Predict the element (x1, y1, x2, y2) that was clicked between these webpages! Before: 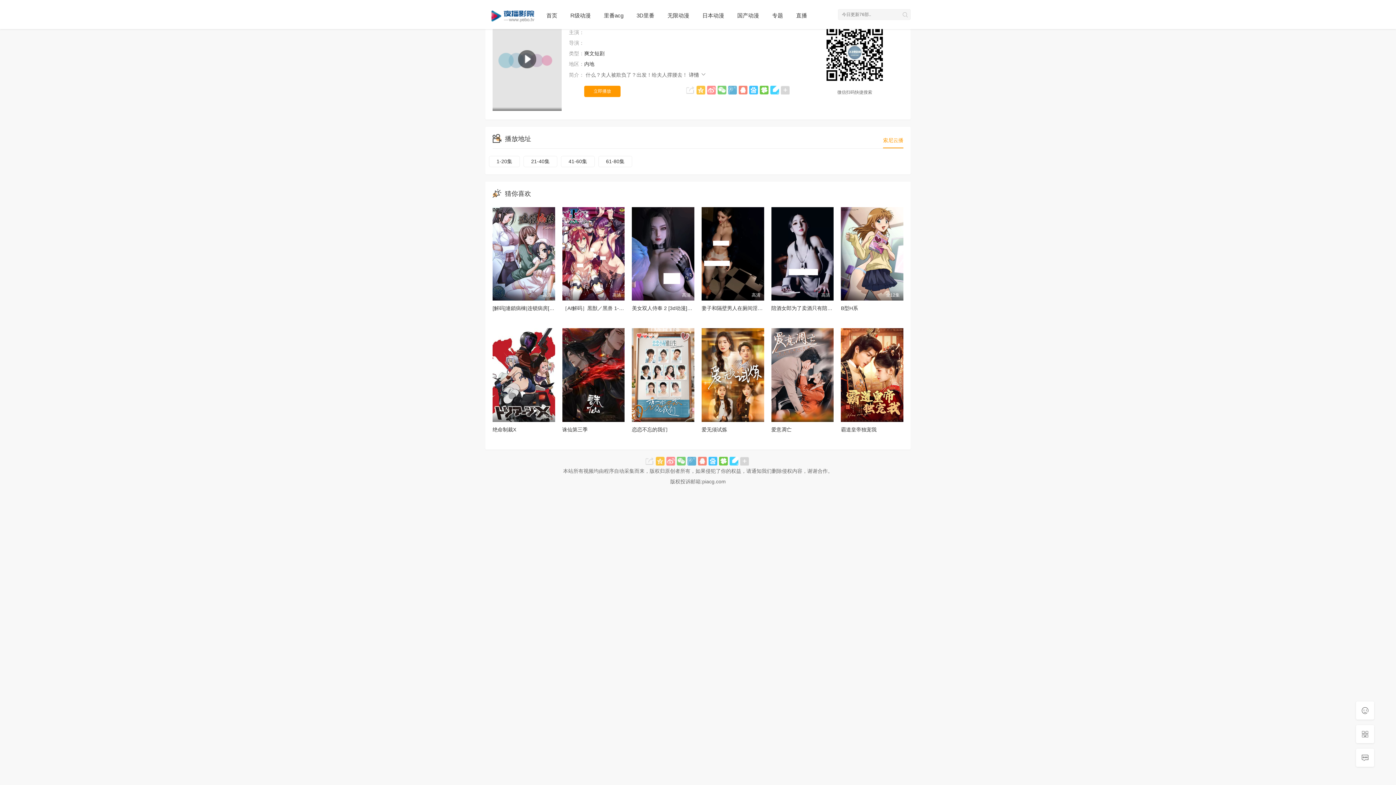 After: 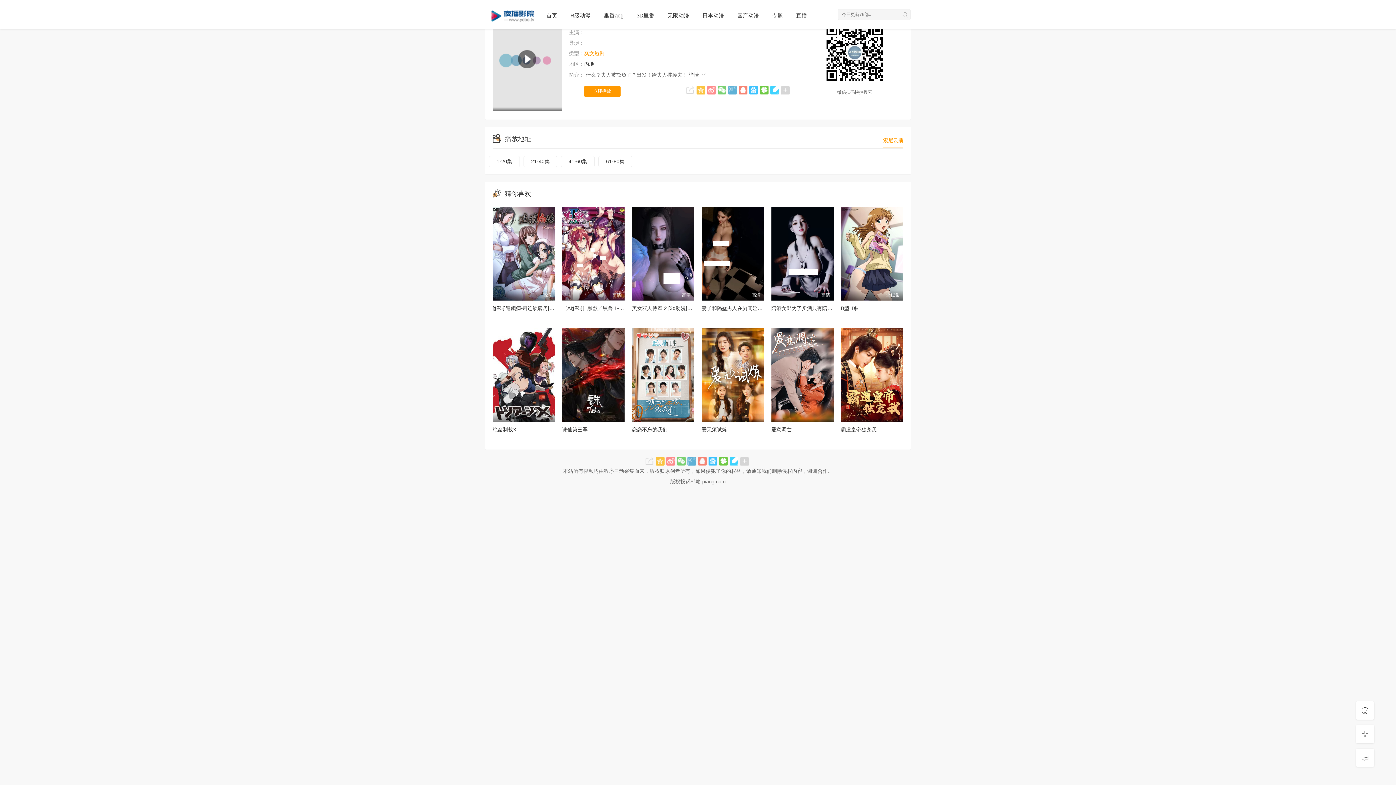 Action: bbox: (584, 50, 604, 56) label: 爽文短剧